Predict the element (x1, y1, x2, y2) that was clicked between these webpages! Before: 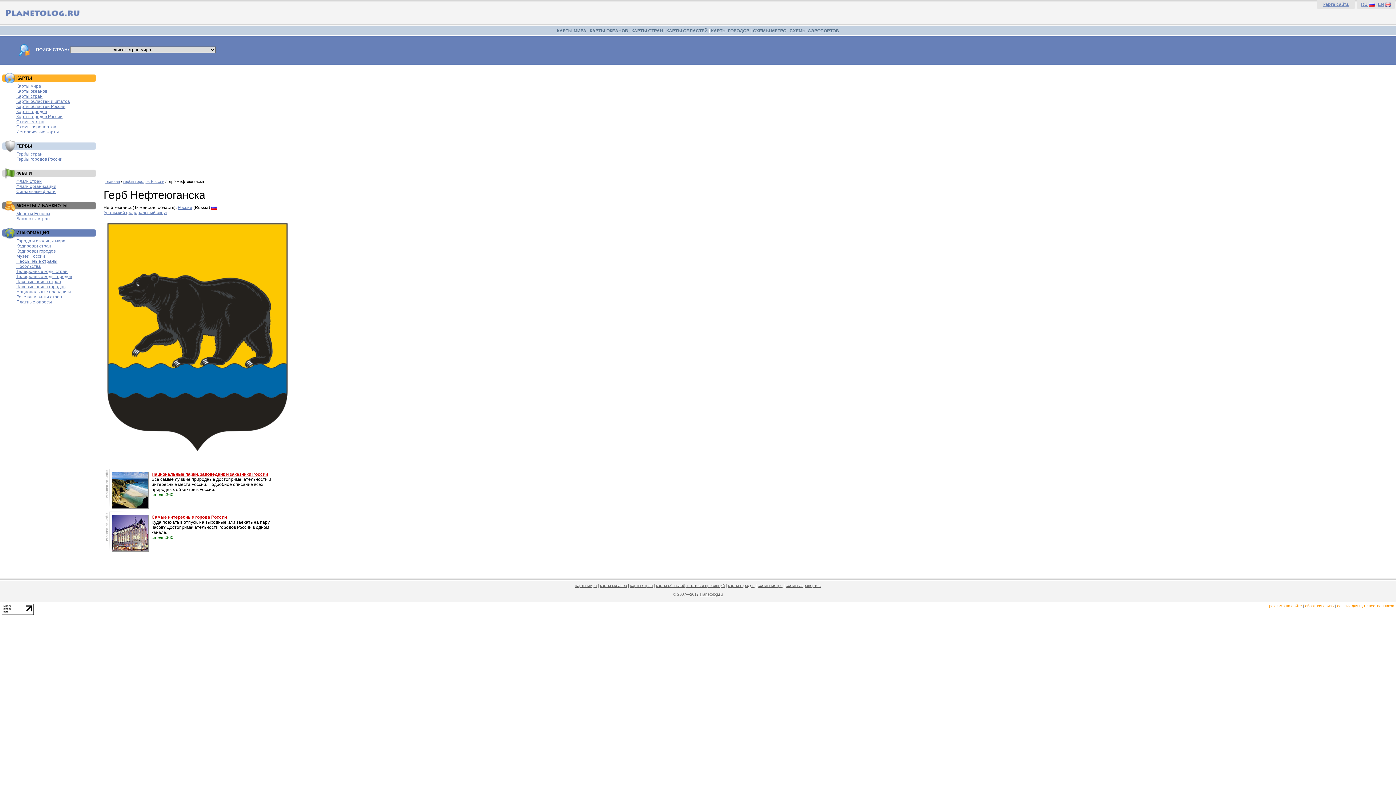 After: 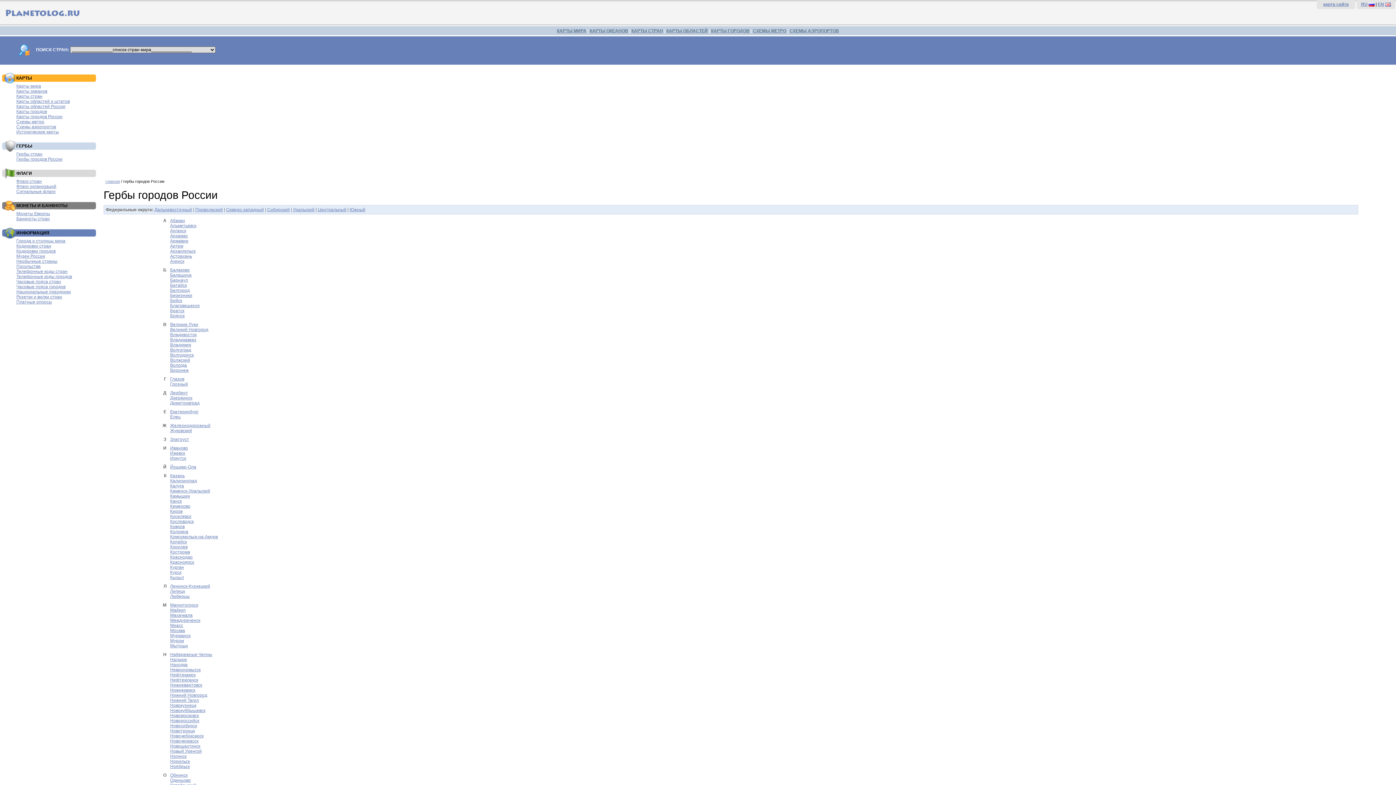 Action: label: гербы городов России bbox: (123, 179, 164, 183)